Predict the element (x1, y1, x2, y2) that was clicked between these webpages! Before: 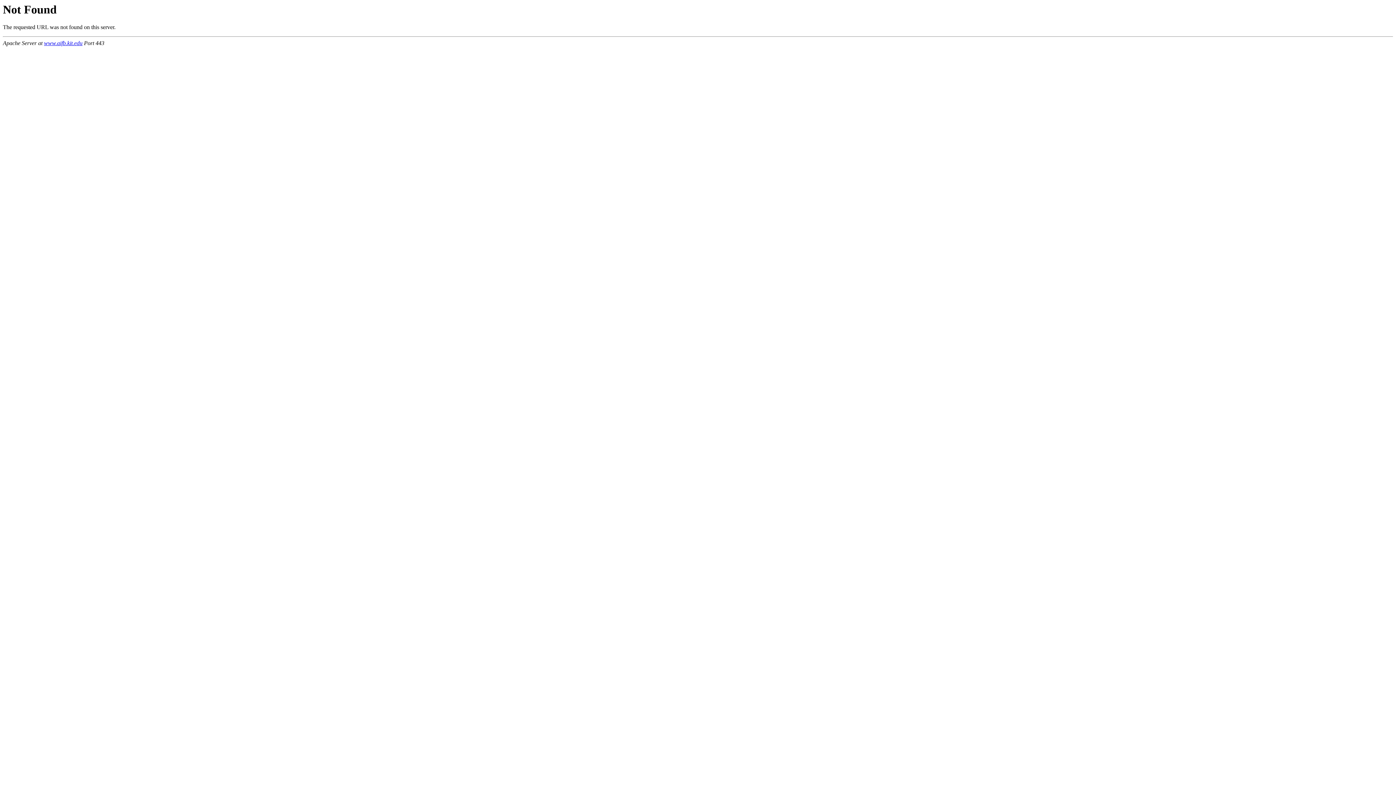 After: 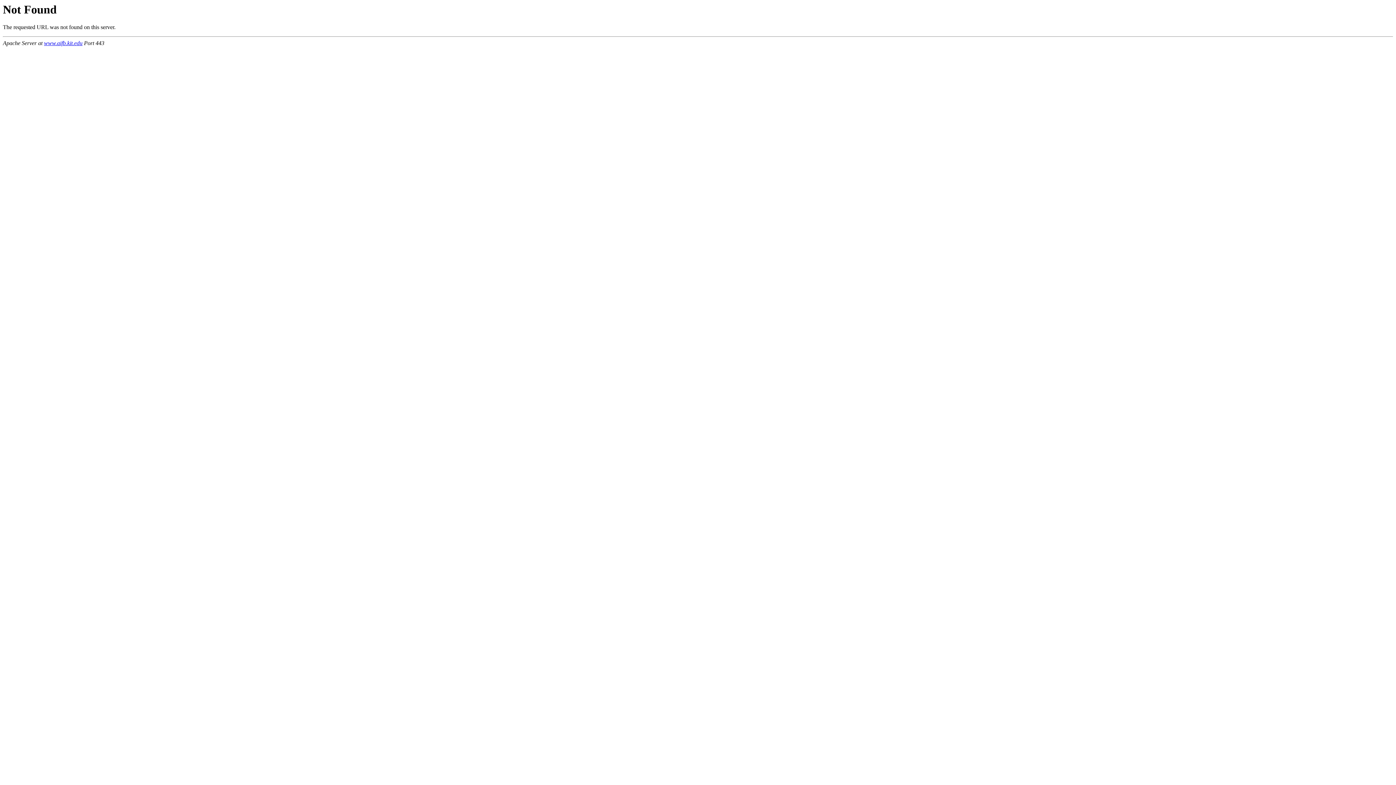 Action: label: www.aifb.kit.edu bbox: (44, 40, 82, 46)